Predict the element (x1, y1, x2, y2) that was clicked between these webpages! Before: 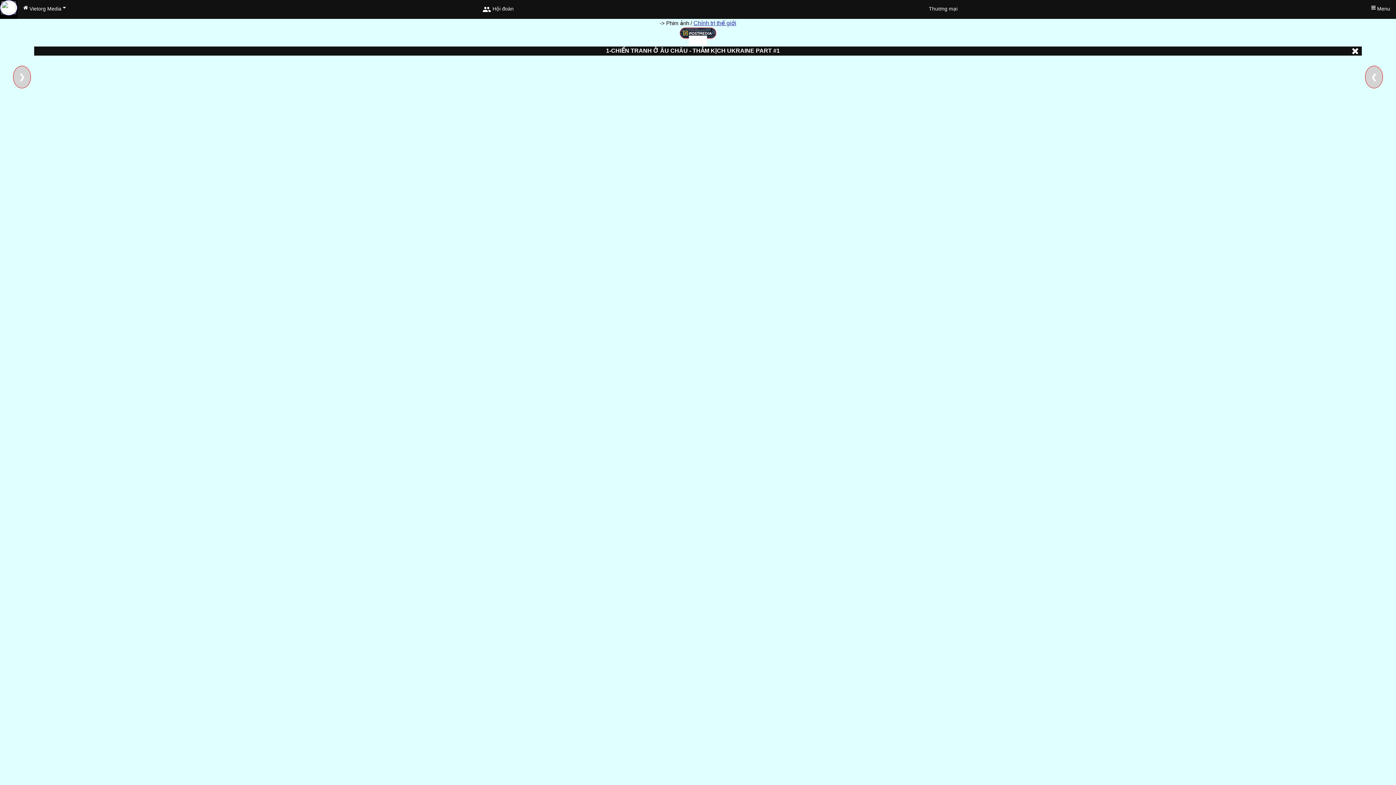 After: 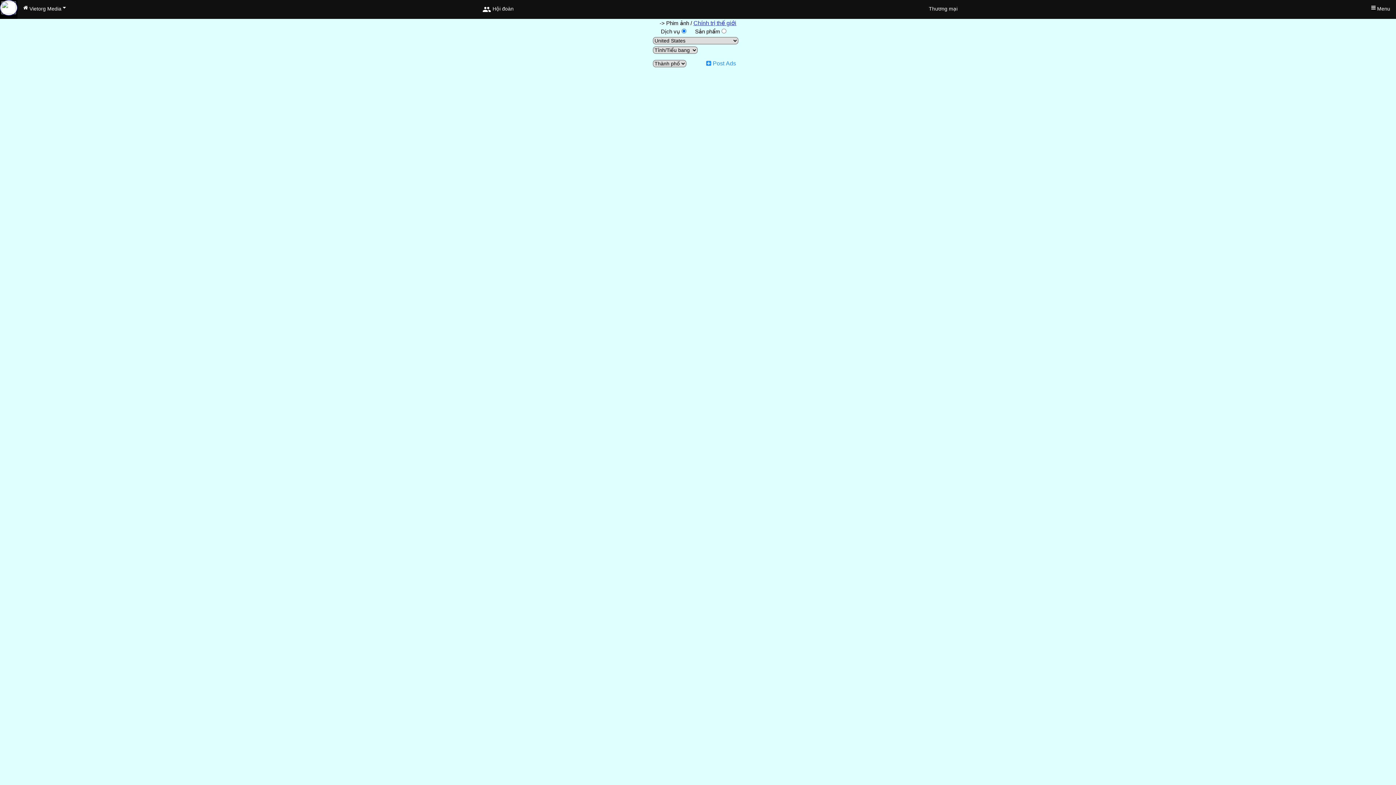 Action: bbox: (921, 0, 963, 18) label:  Thương mại